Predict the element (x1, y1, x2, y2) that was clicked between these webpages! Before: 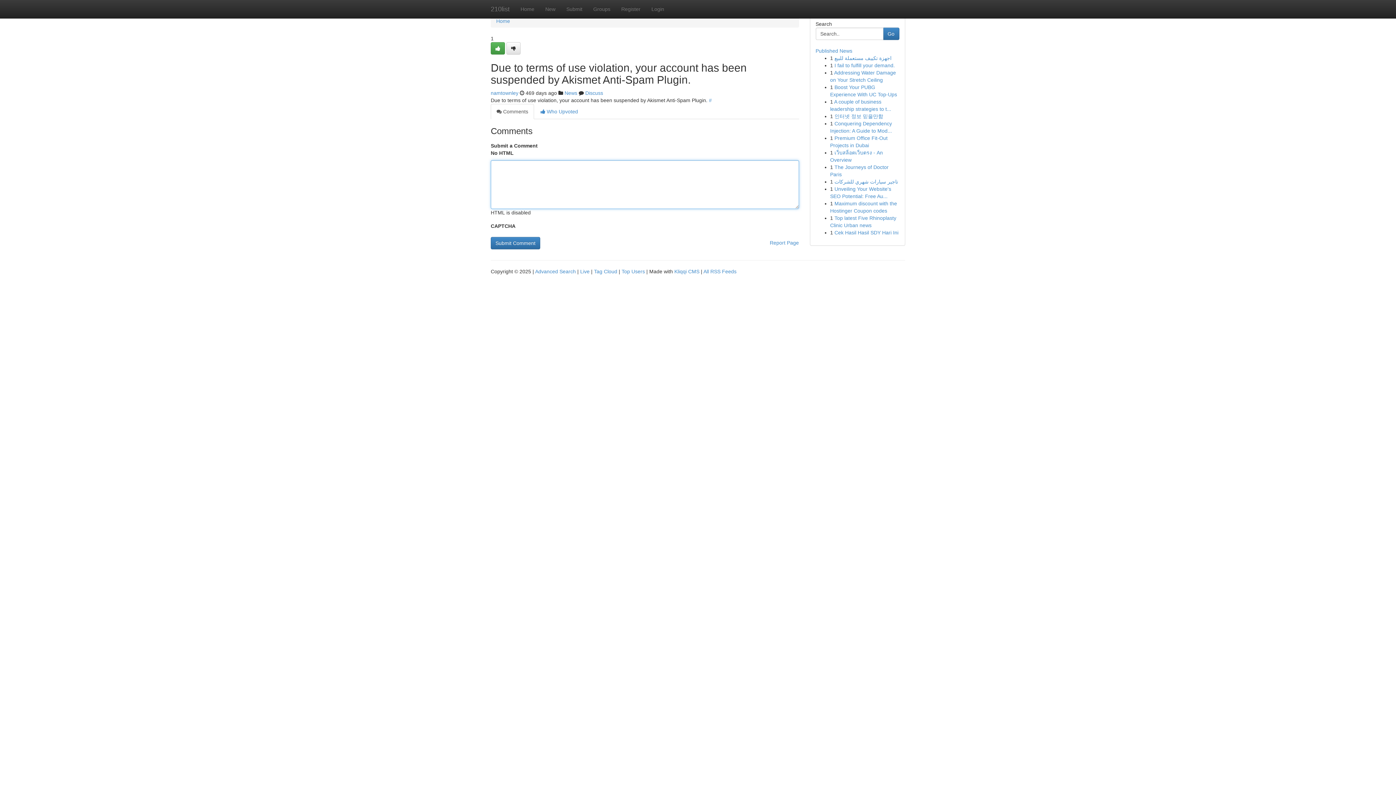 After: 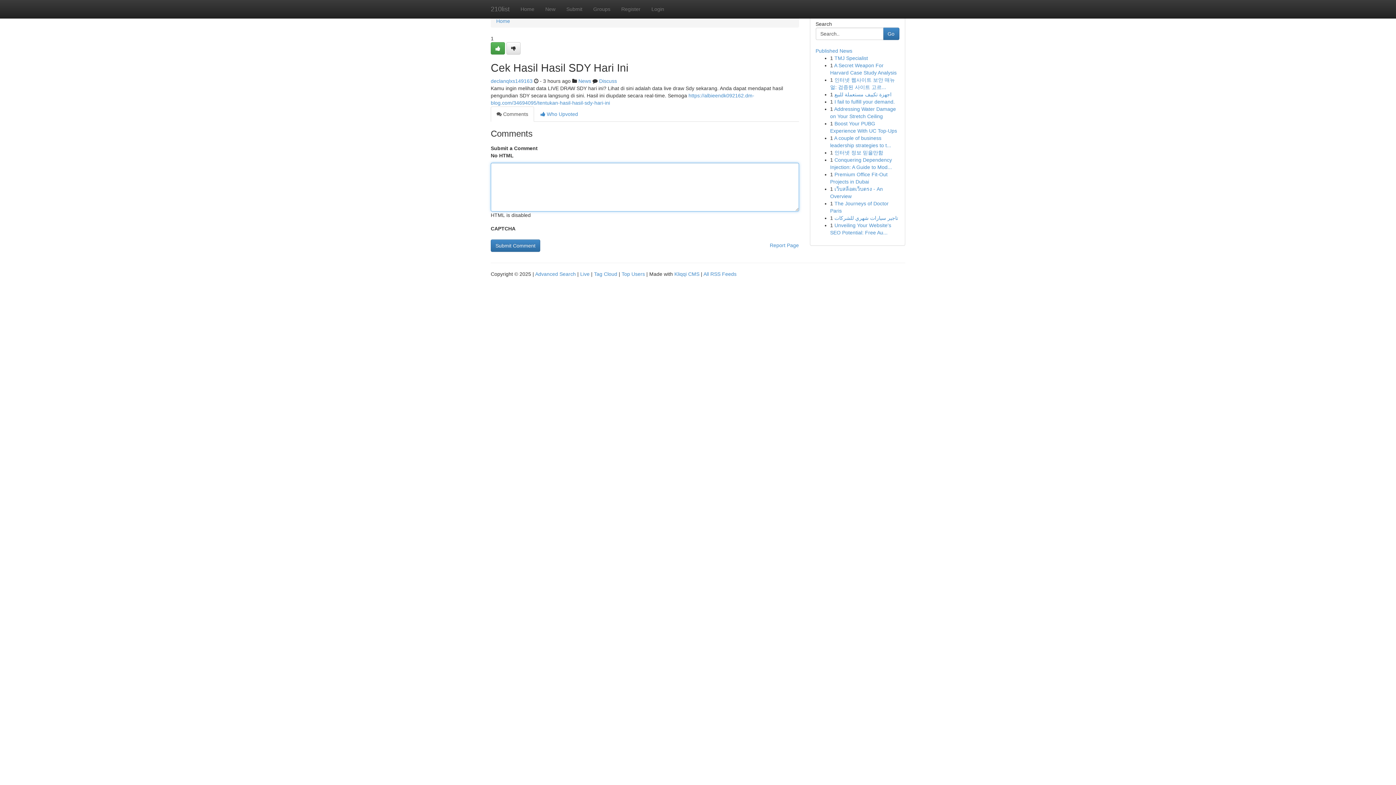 Action: bbox: (834, 229, 898, 235) label: Cek Hasil Hasil SDY Hari Ini